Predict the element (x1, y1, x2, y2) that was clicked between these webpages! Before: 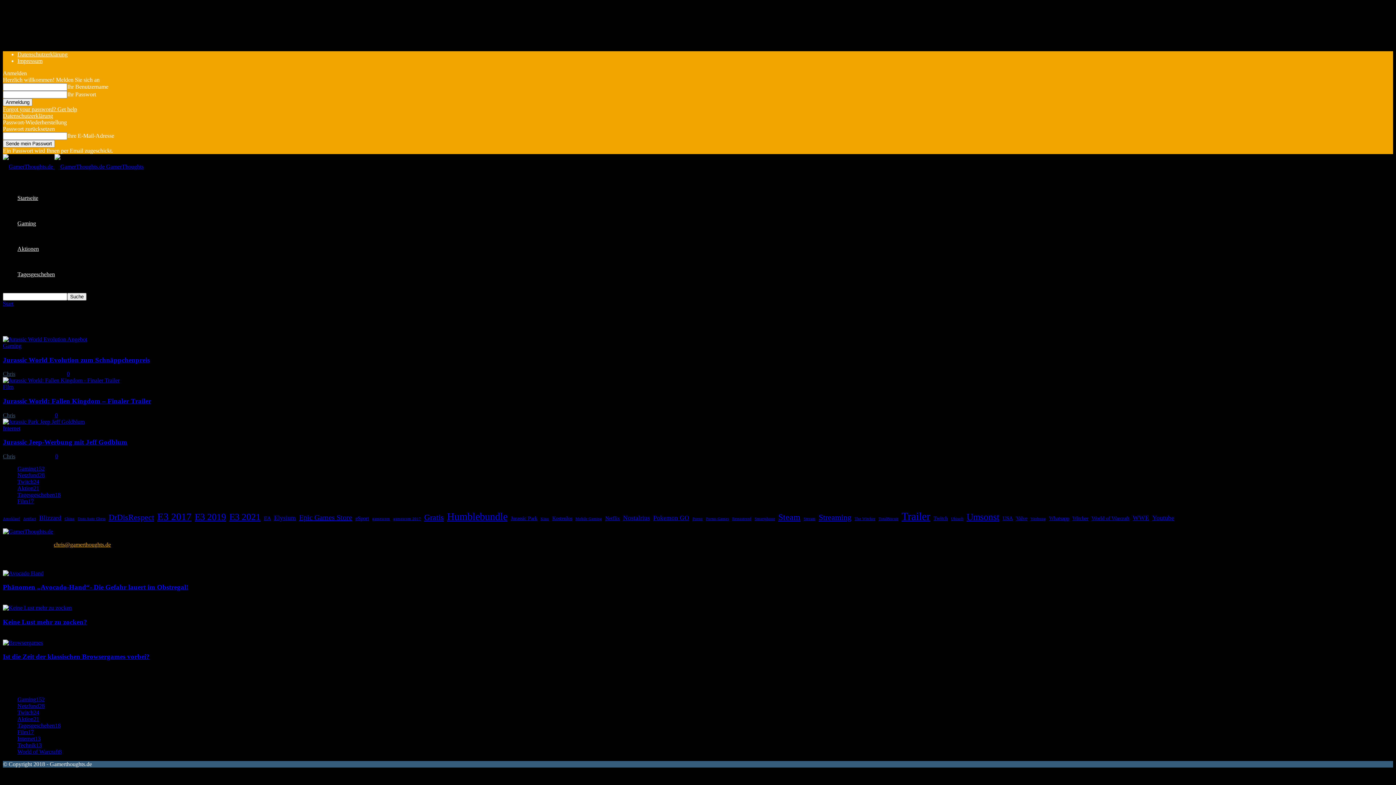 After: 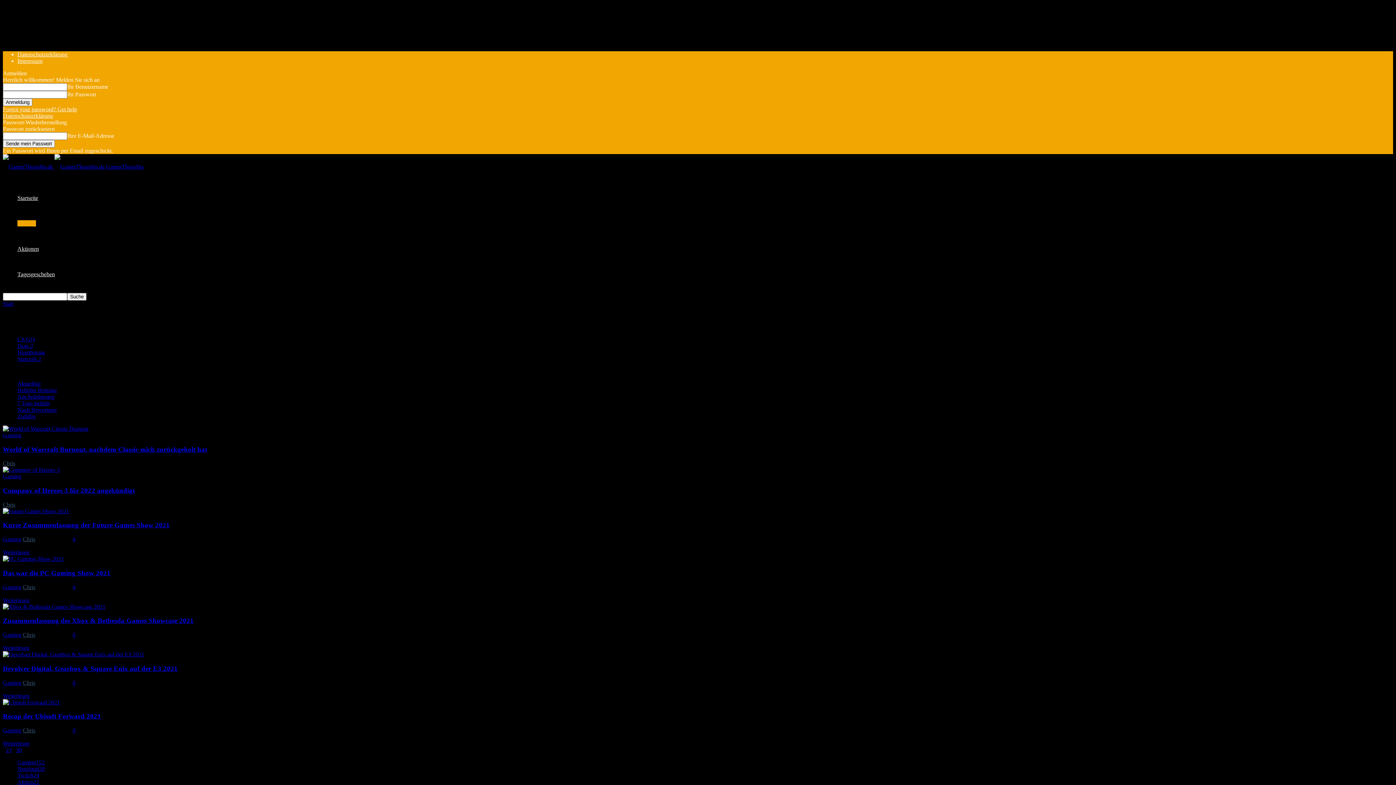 Action: bbox: (17, 465, 44, 472) label: Gaming152